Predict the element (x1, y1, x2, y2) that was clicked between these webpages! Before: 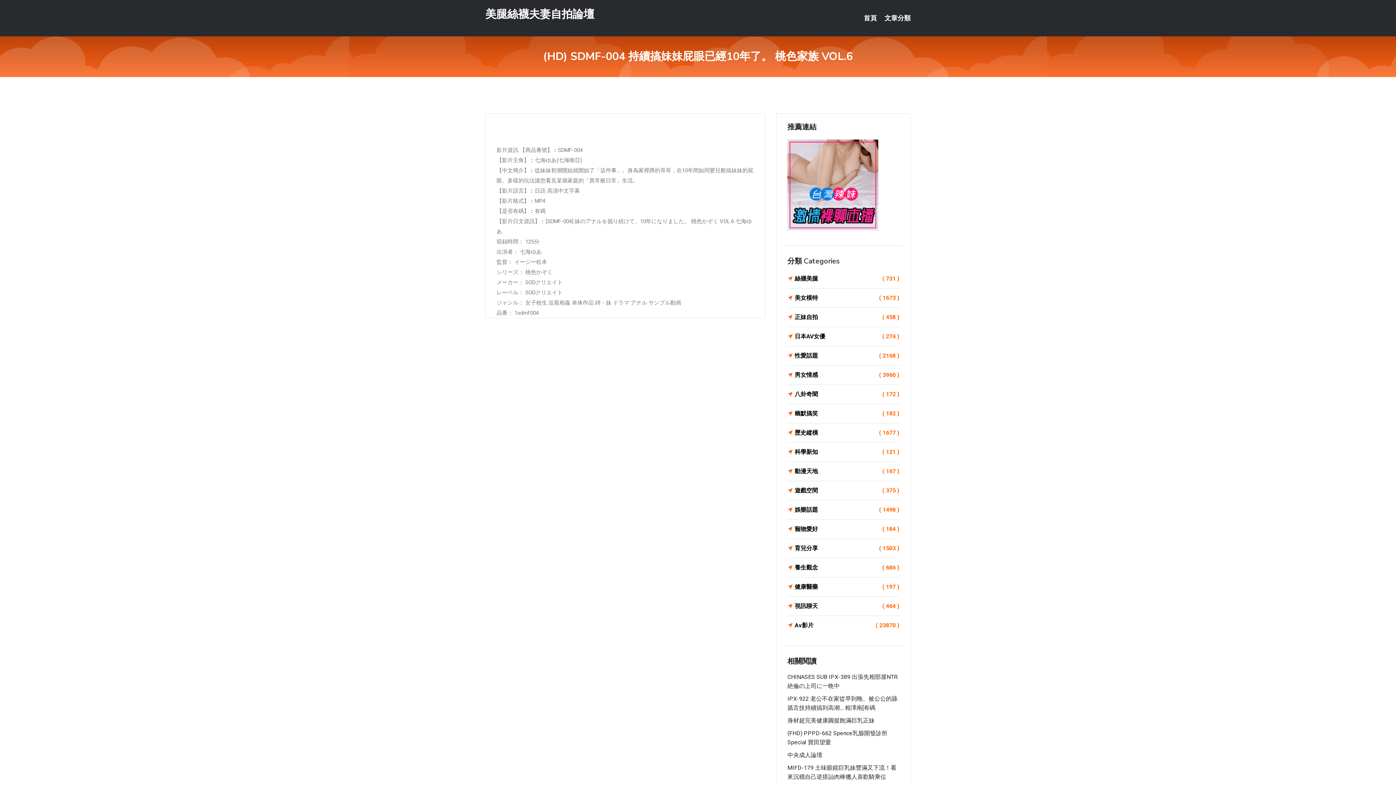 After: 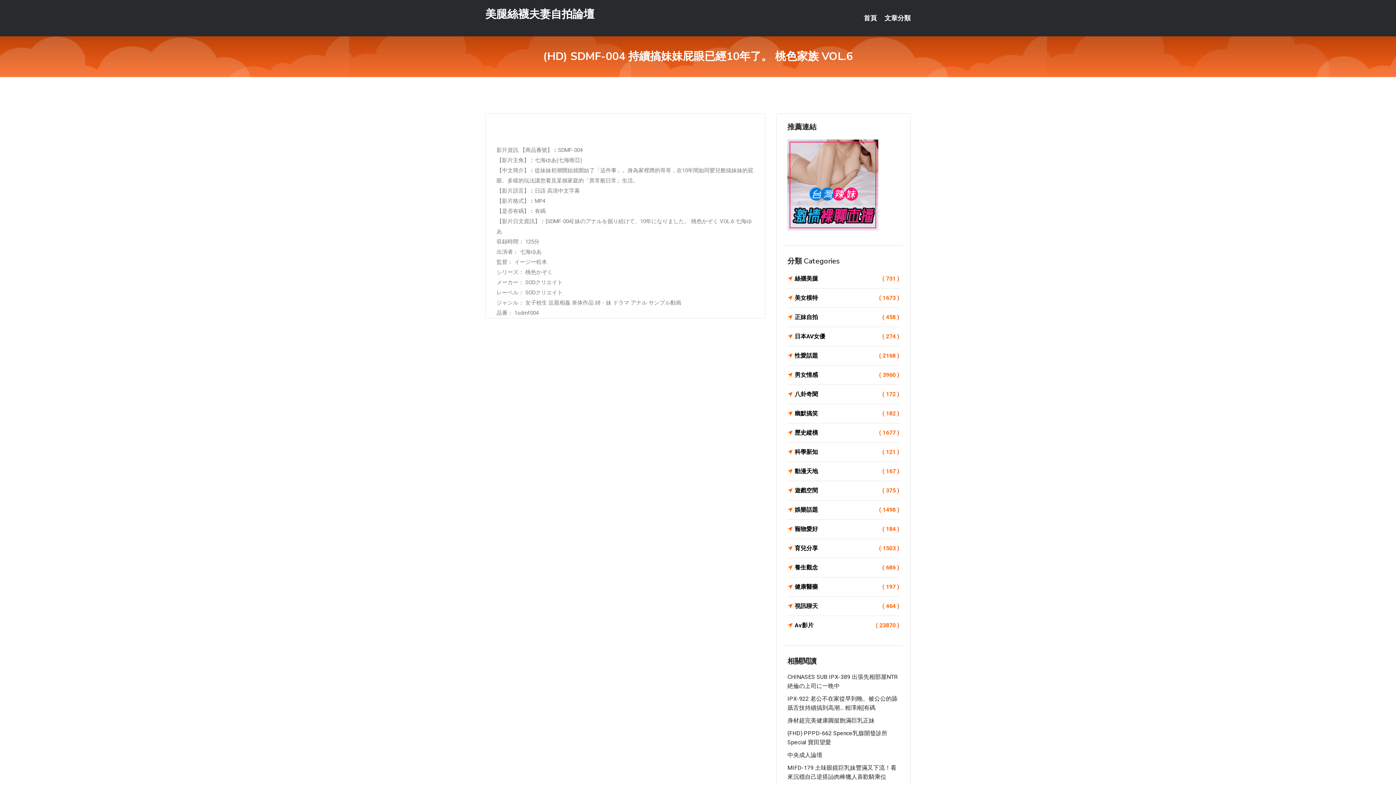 Action: bbox: (787, 181, 878, 187)